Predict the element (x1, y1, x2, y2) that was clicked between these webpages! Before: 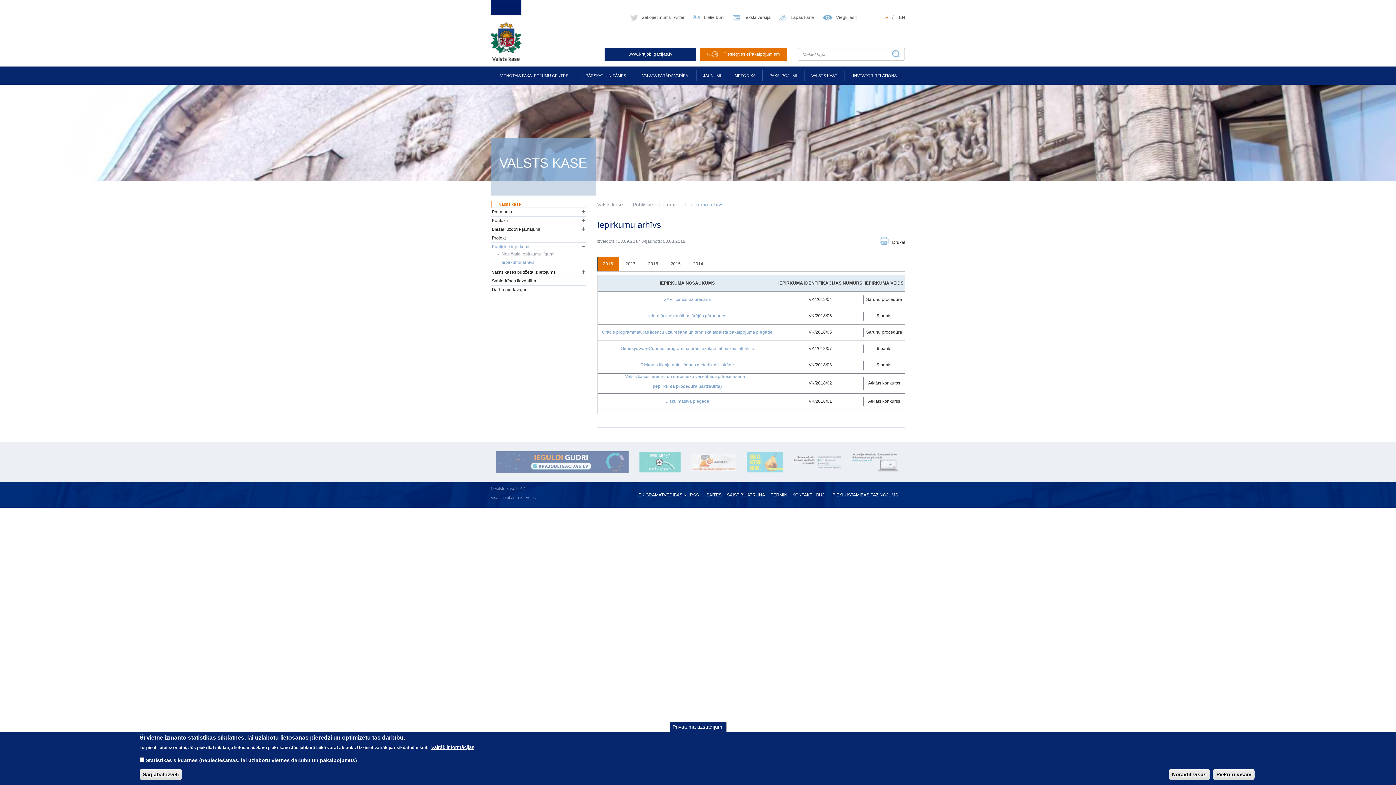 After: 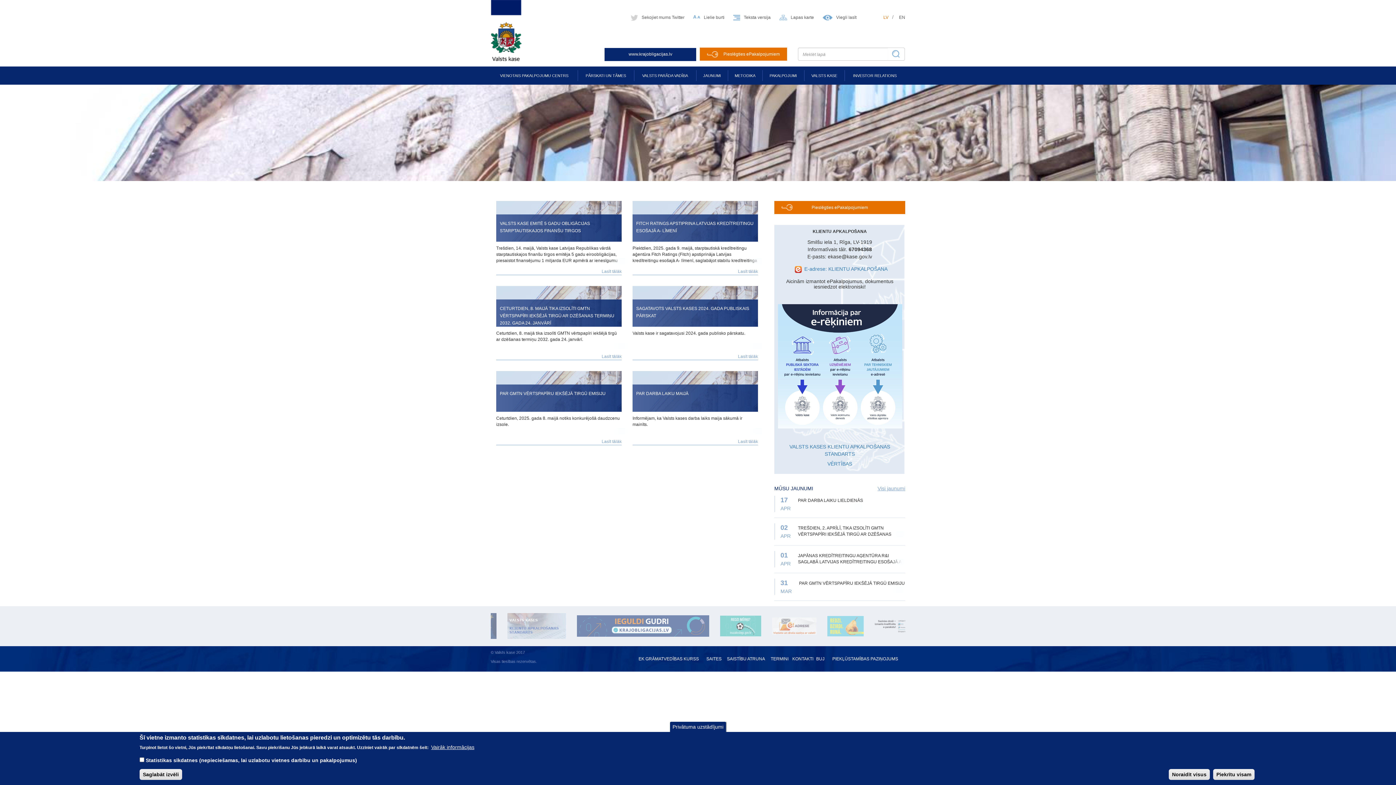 Action: bbox: (490, 0, 550, 61)